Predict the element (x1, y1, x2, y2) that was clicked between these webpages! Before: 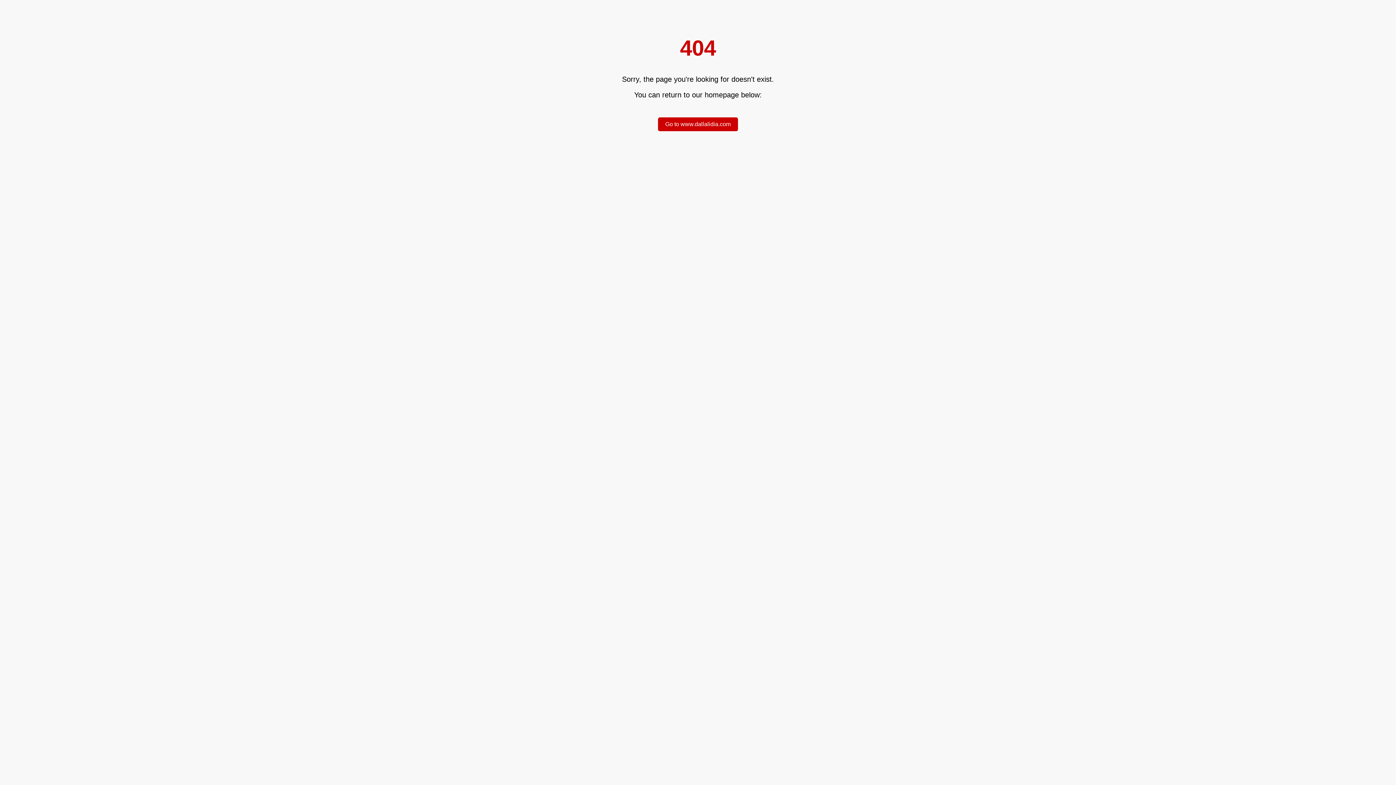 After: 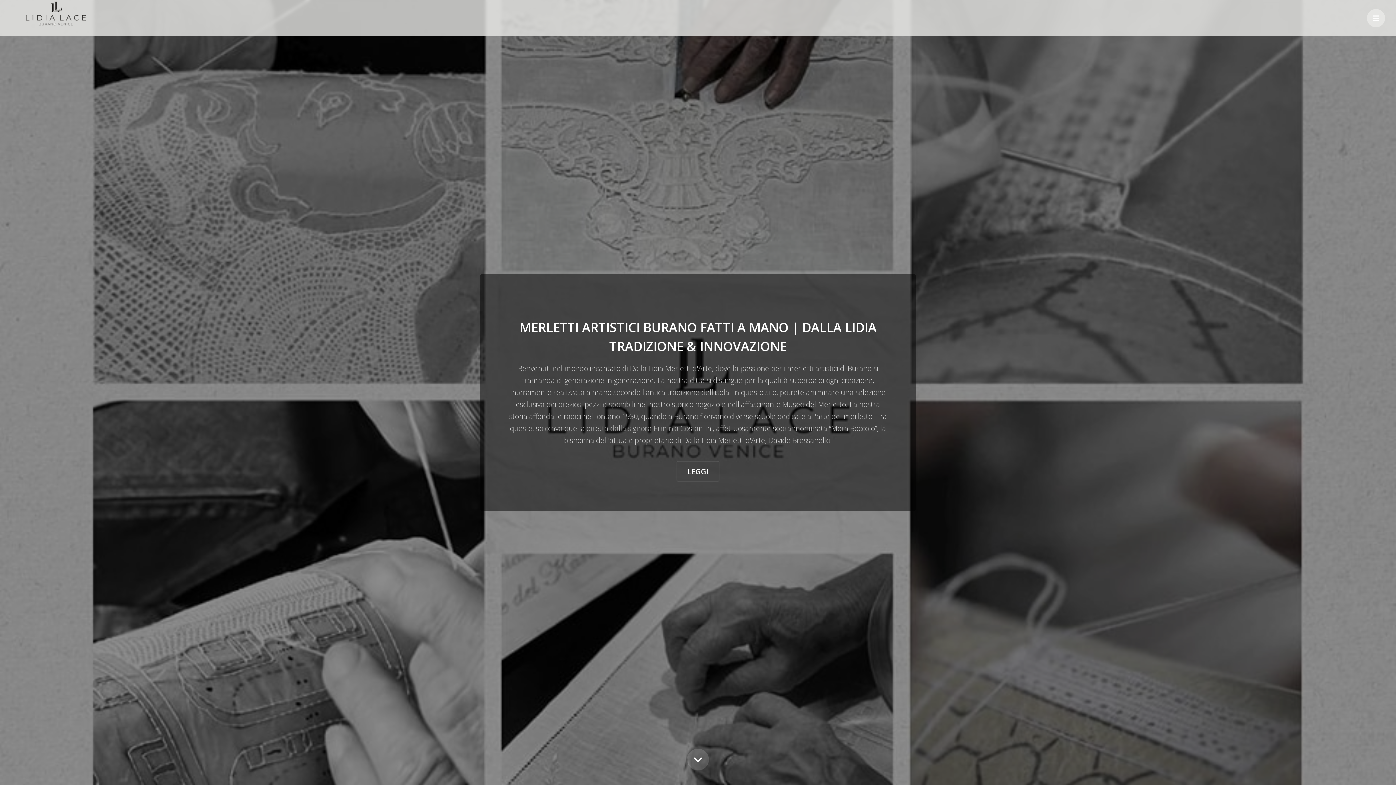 Action: bbox: (658, 117, 738, 131) label: Go to www.dallalidia.com